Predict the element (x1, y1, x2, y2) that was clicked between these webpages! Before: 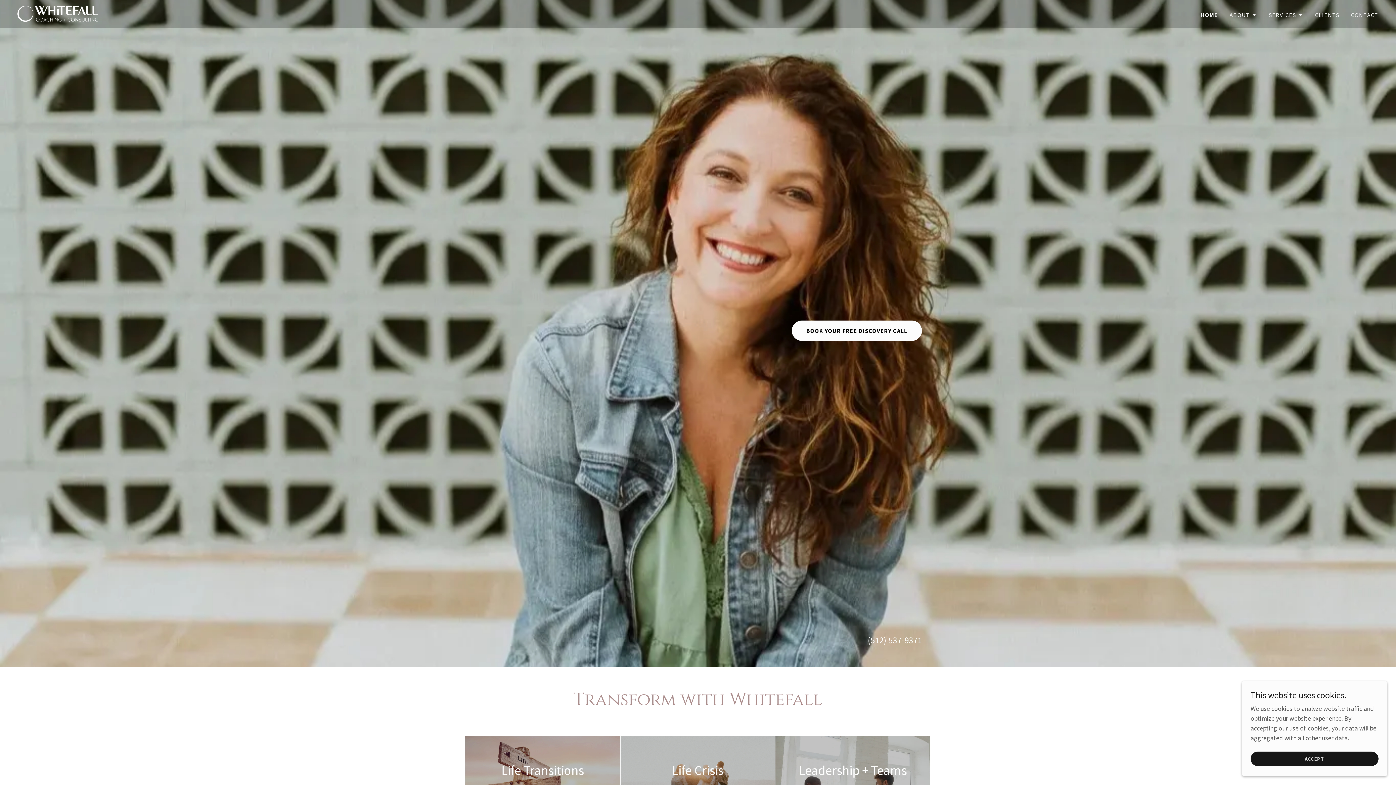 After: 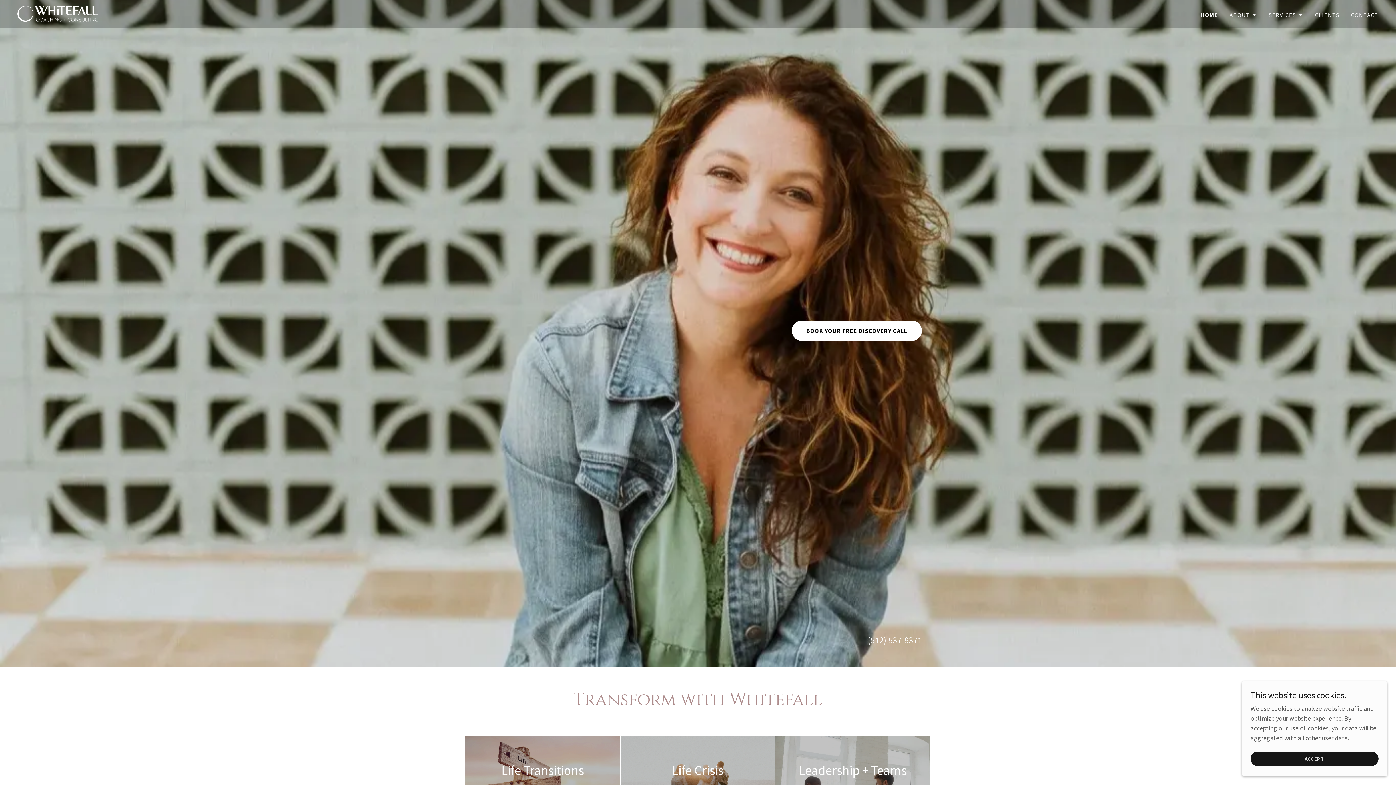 Action: bbox: (792, 320, 922, 341) label: BOOK YOUR FREE DISCOVERY CALL